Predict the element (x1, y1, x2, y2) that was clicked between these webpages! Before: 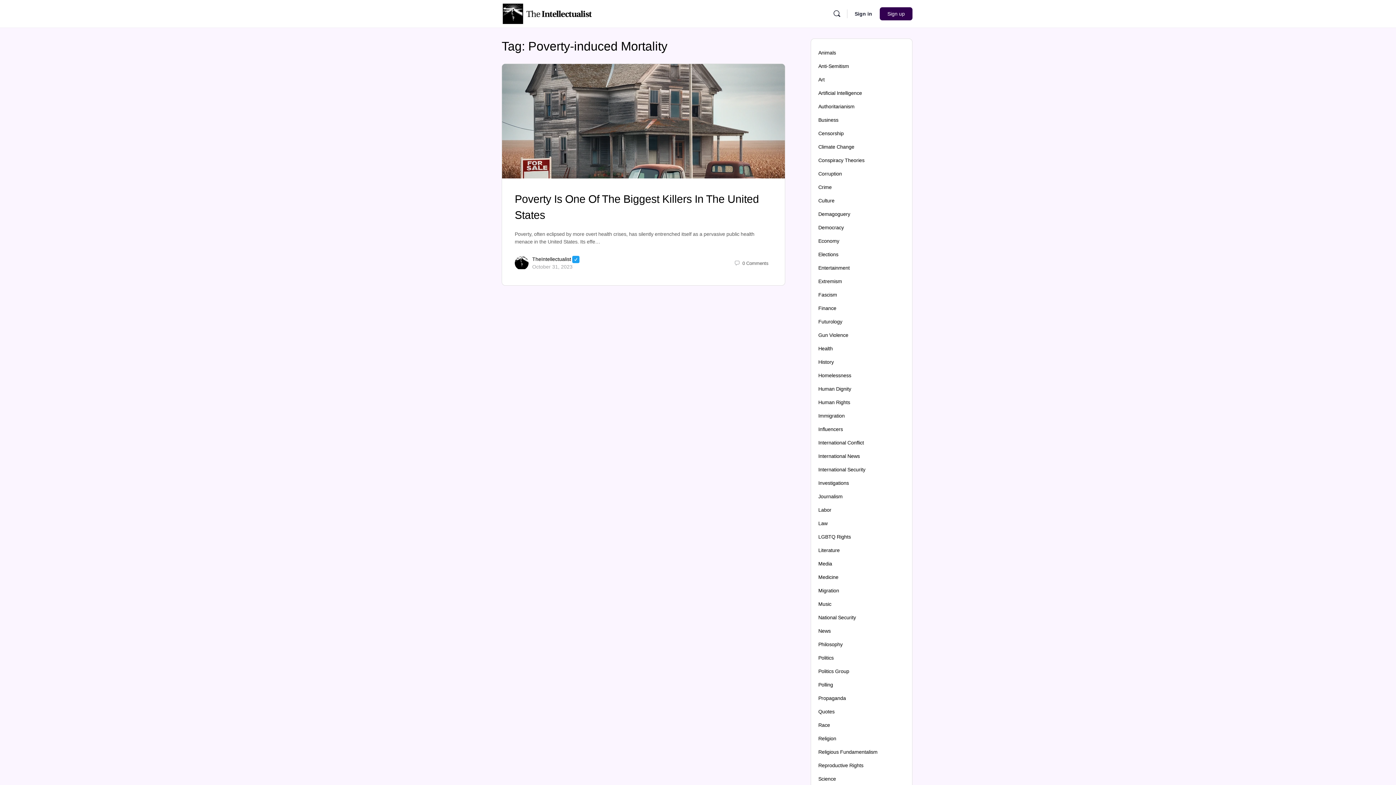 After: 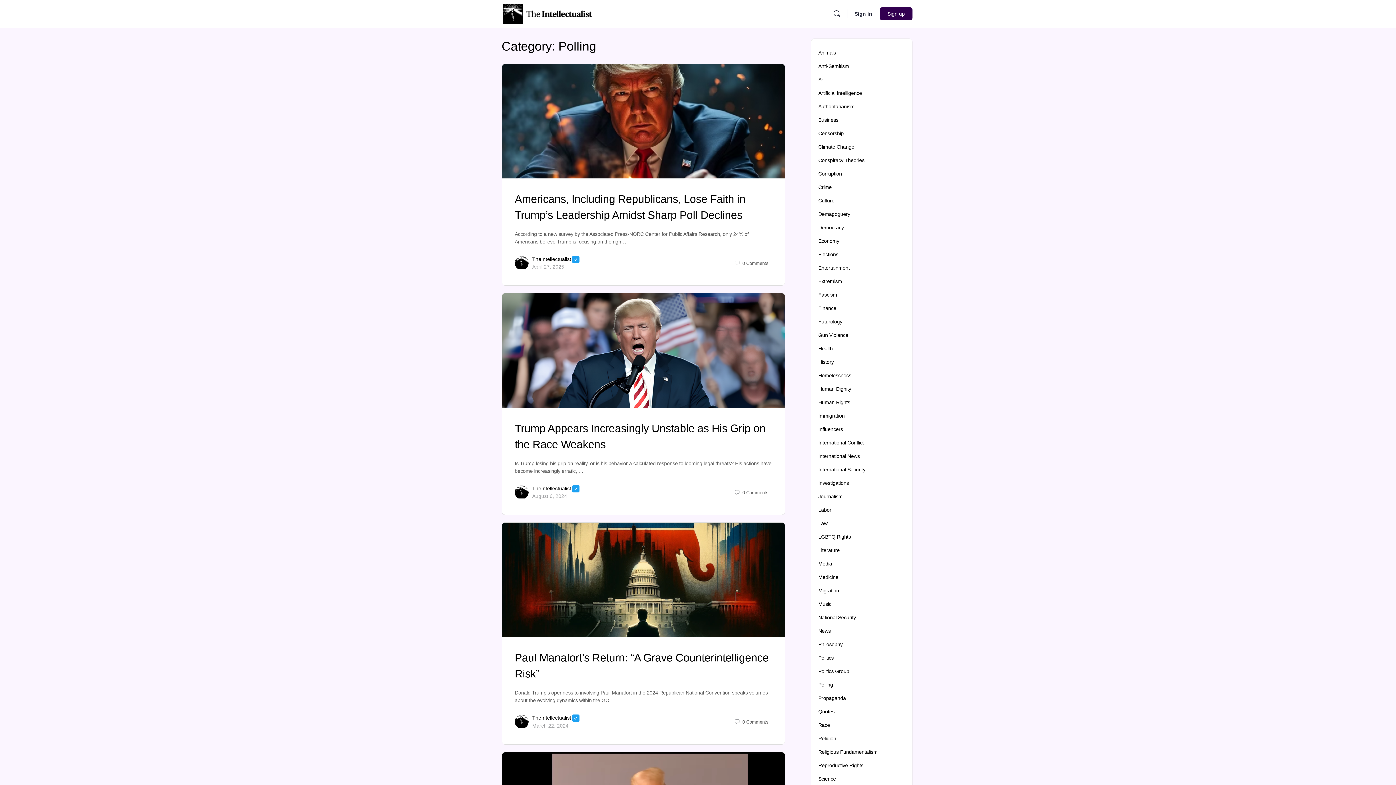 Action: label: Polling bbox: (818, 682, 833, 688)